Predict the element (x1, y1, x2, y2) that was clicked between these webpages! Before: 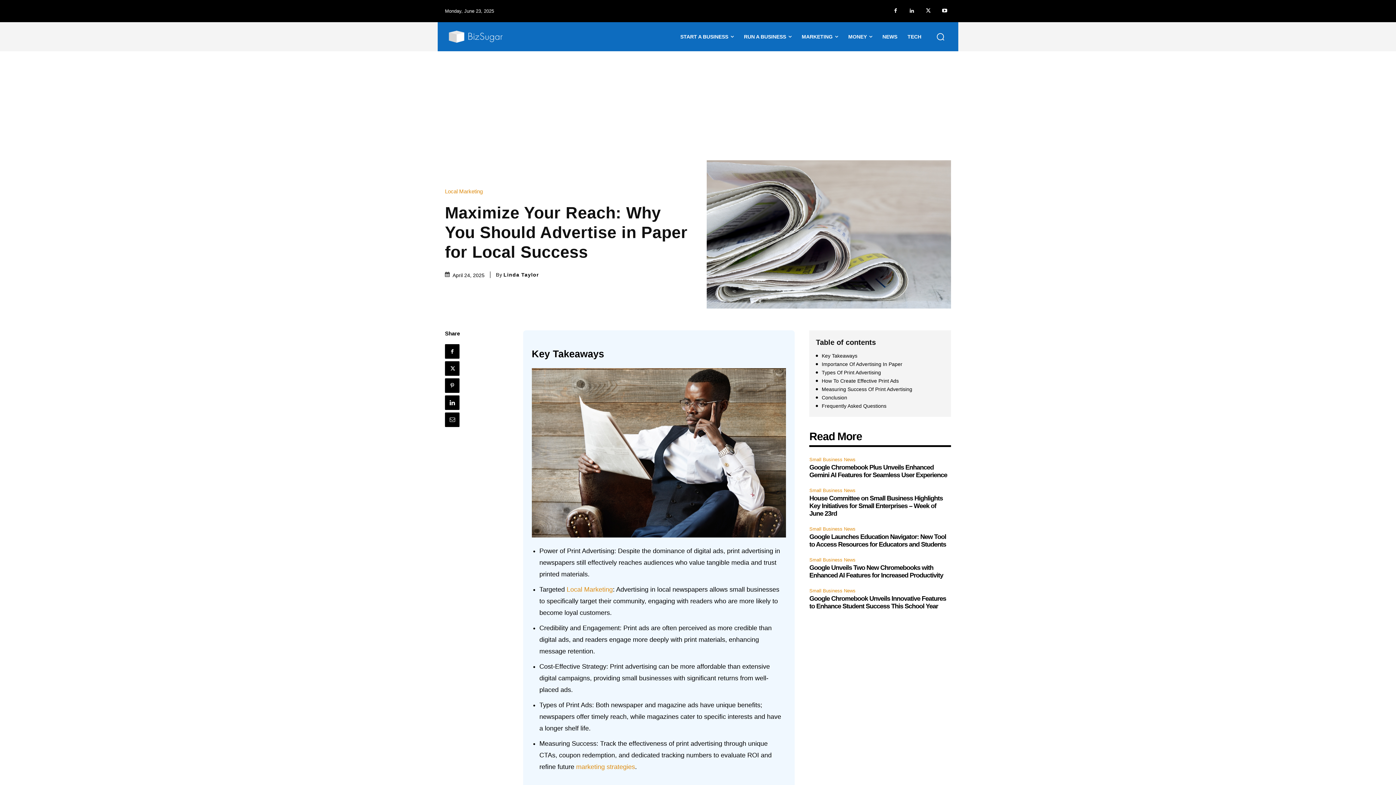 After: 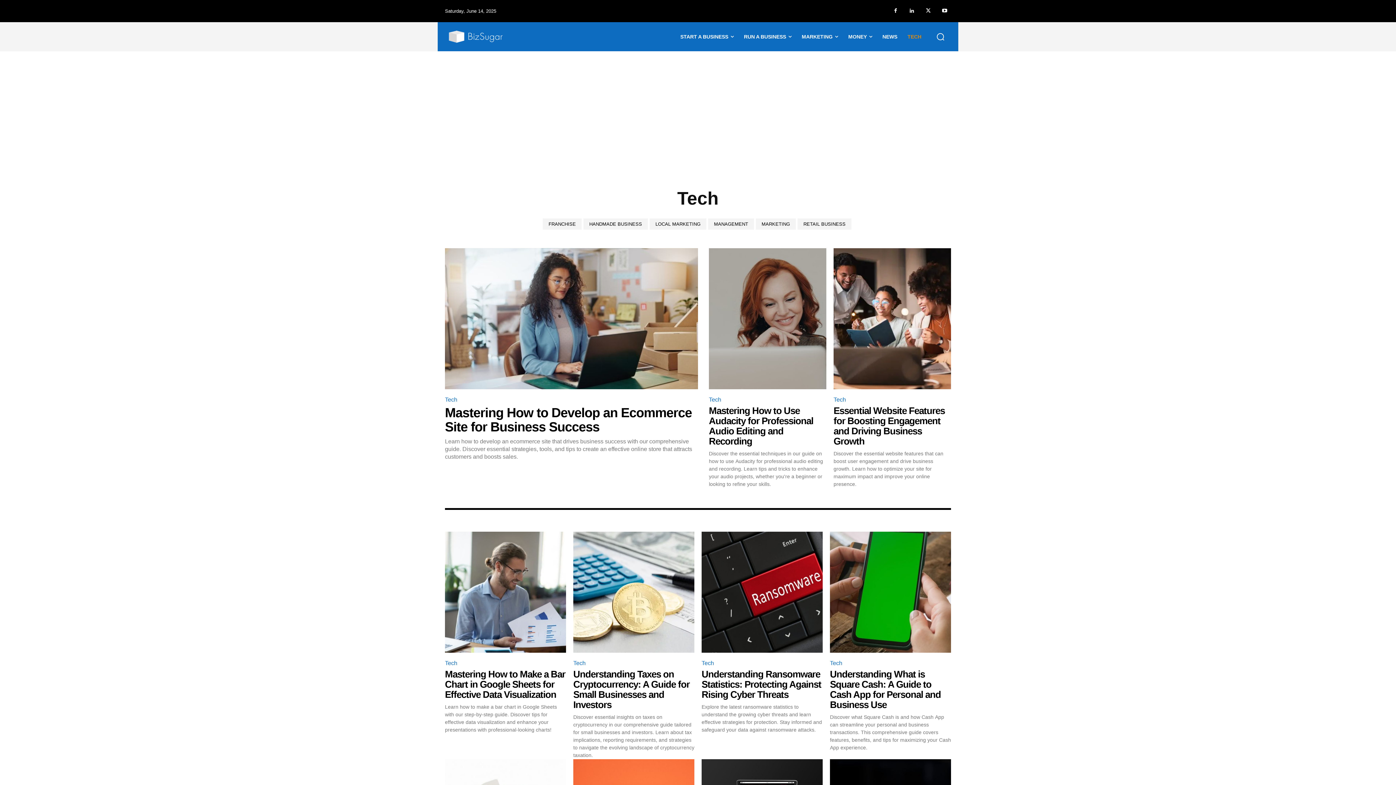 Action: bbox: (902, 22, 926, 51) label: TECH